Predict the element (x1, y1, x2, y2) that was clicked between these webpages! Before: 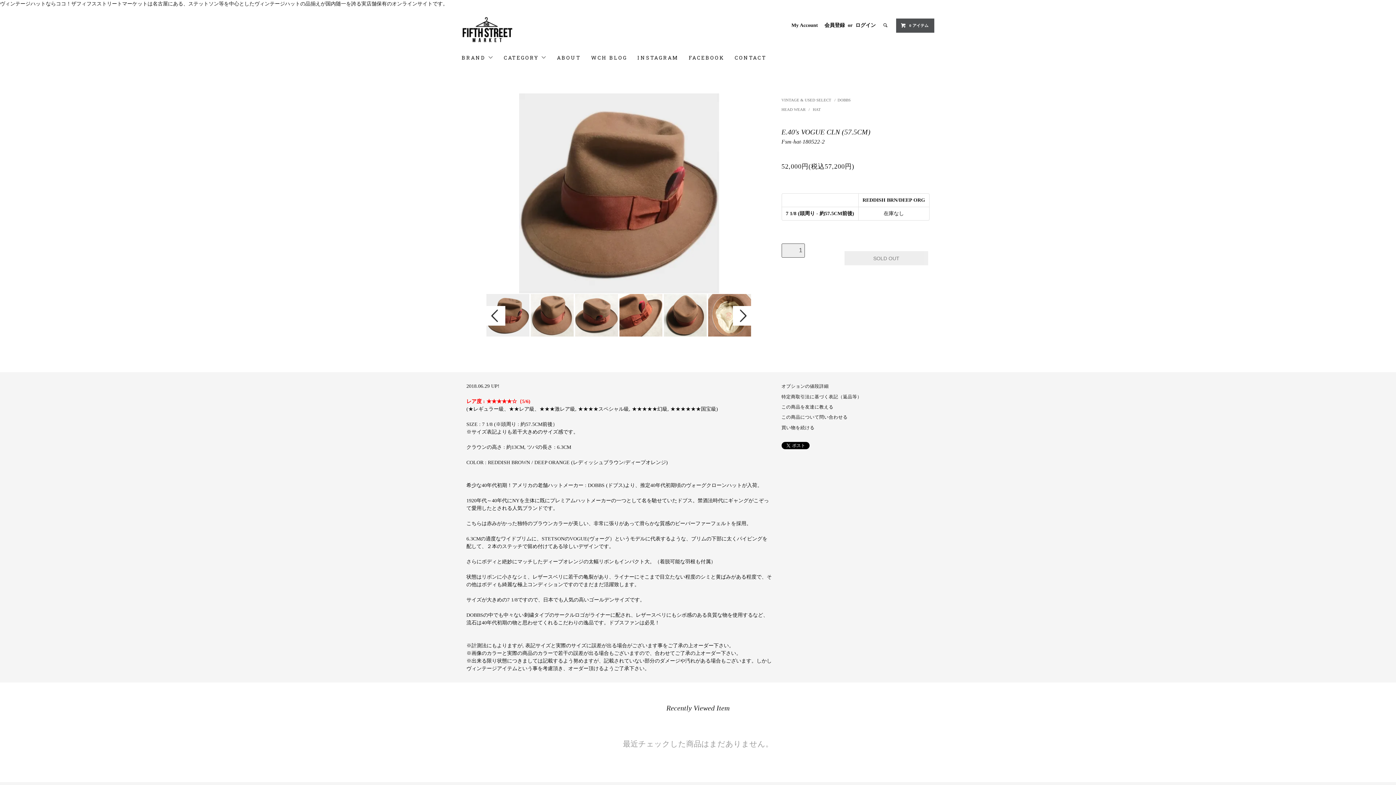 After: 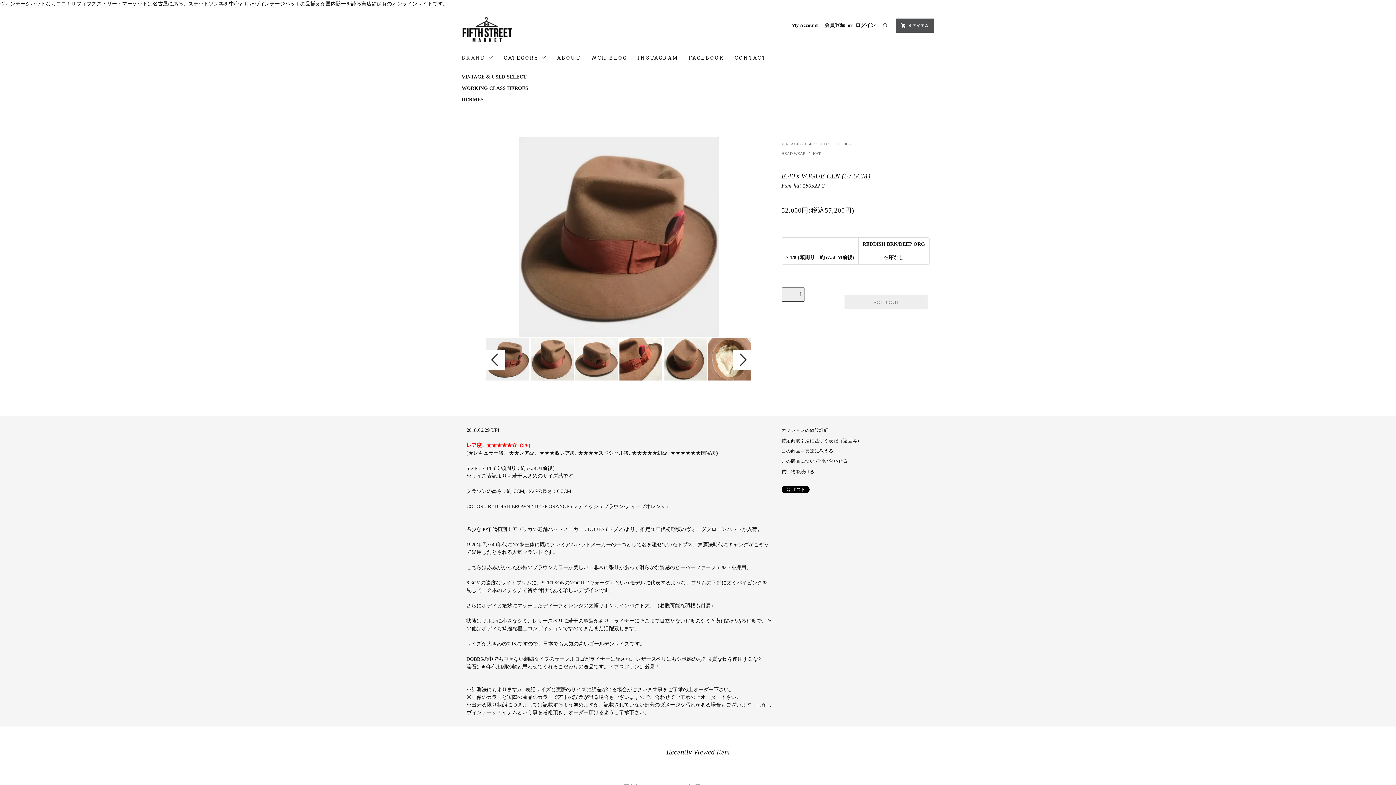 Action: label: BRAND  bbox: (461, 52, 493, 63)